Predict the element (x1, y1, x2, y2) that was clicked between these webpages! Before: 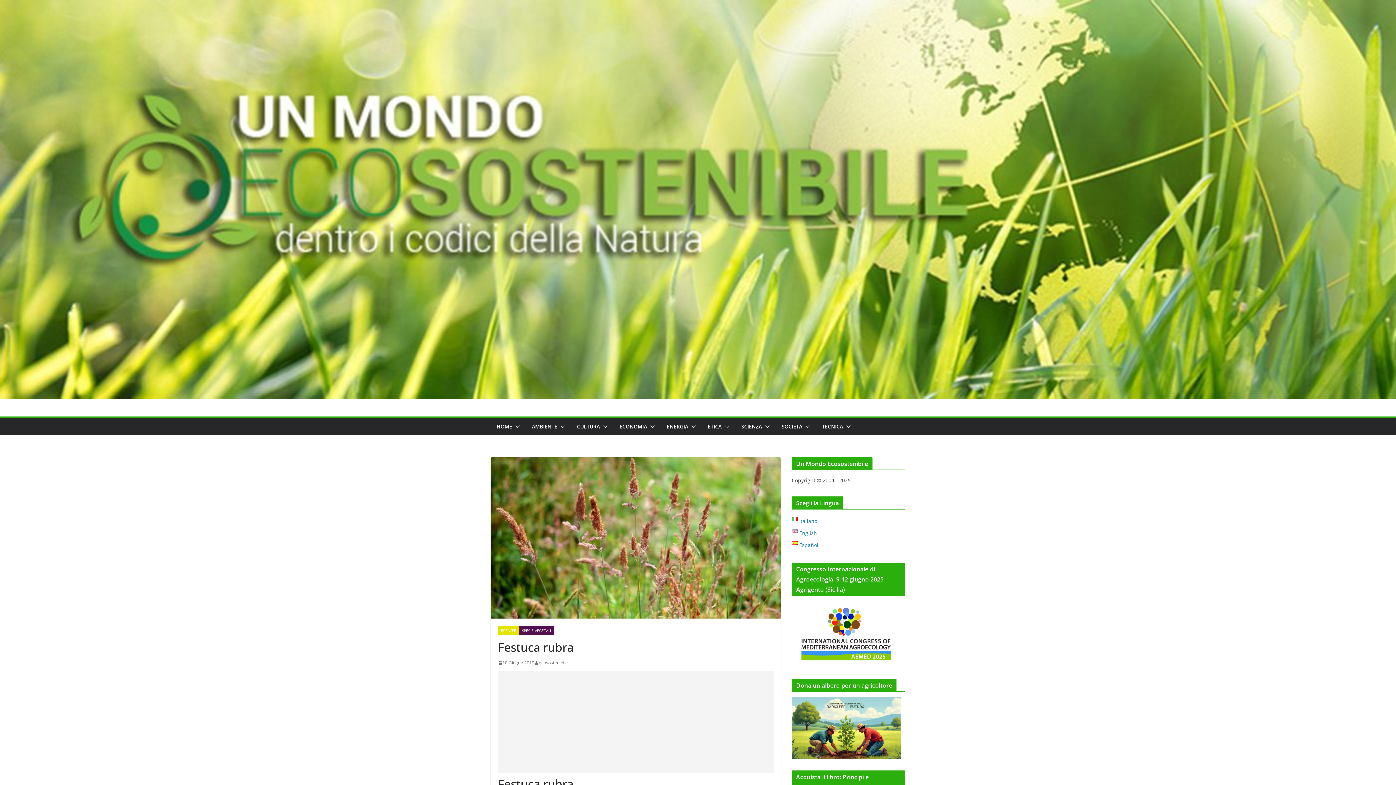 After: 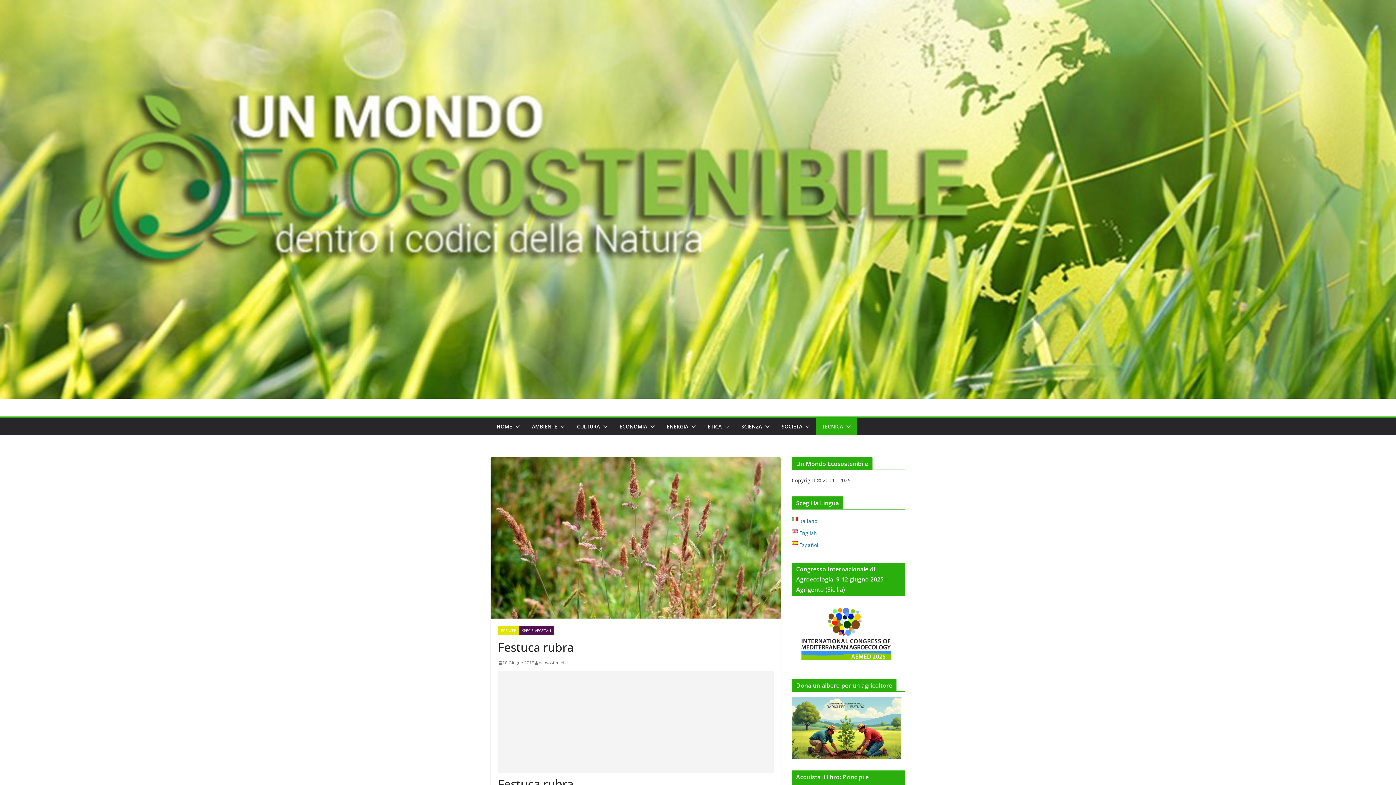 Action: bbox: (843, 421, 851, 432)